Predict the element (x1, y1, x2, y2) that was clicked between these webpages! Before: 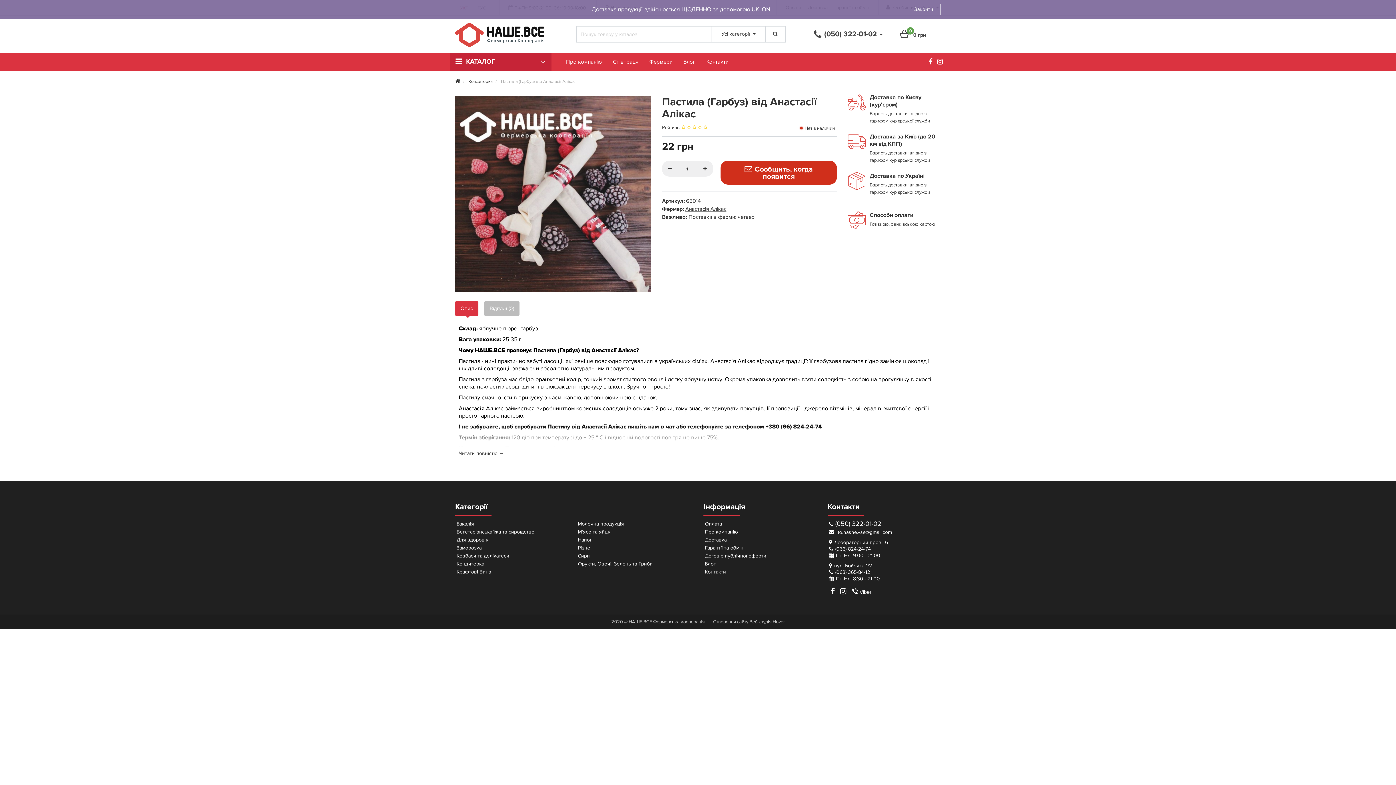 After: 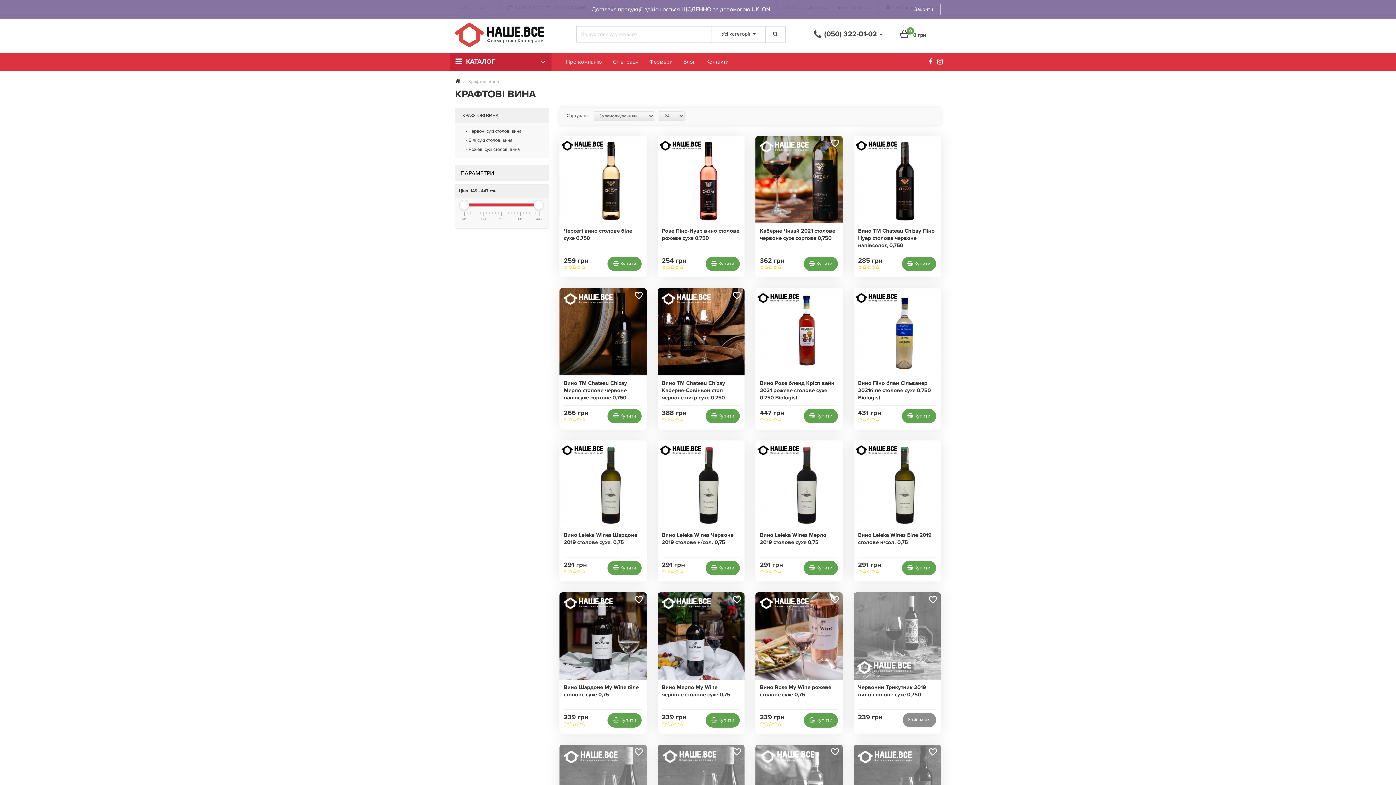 Action: label: Крафтові Вина bbox: (456, 569, 491, 575)